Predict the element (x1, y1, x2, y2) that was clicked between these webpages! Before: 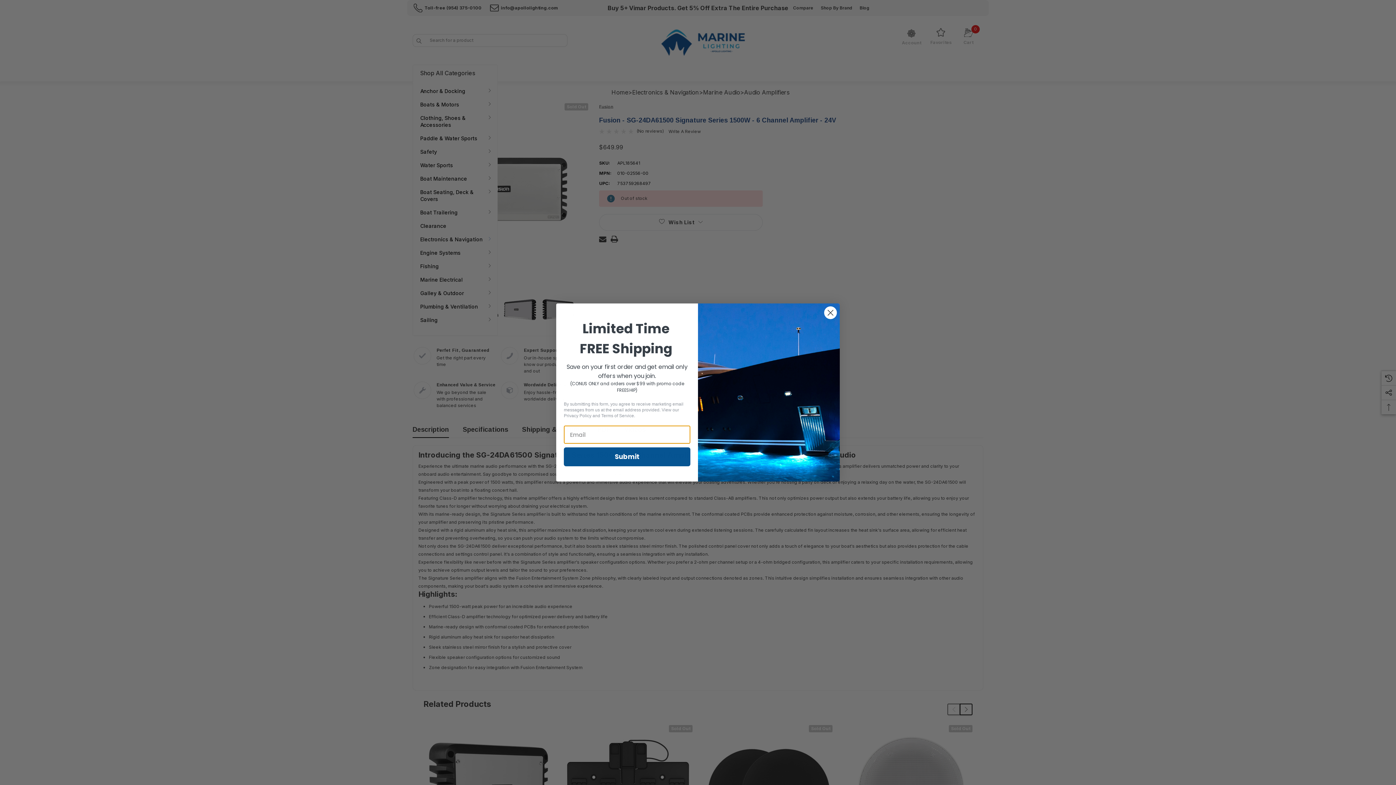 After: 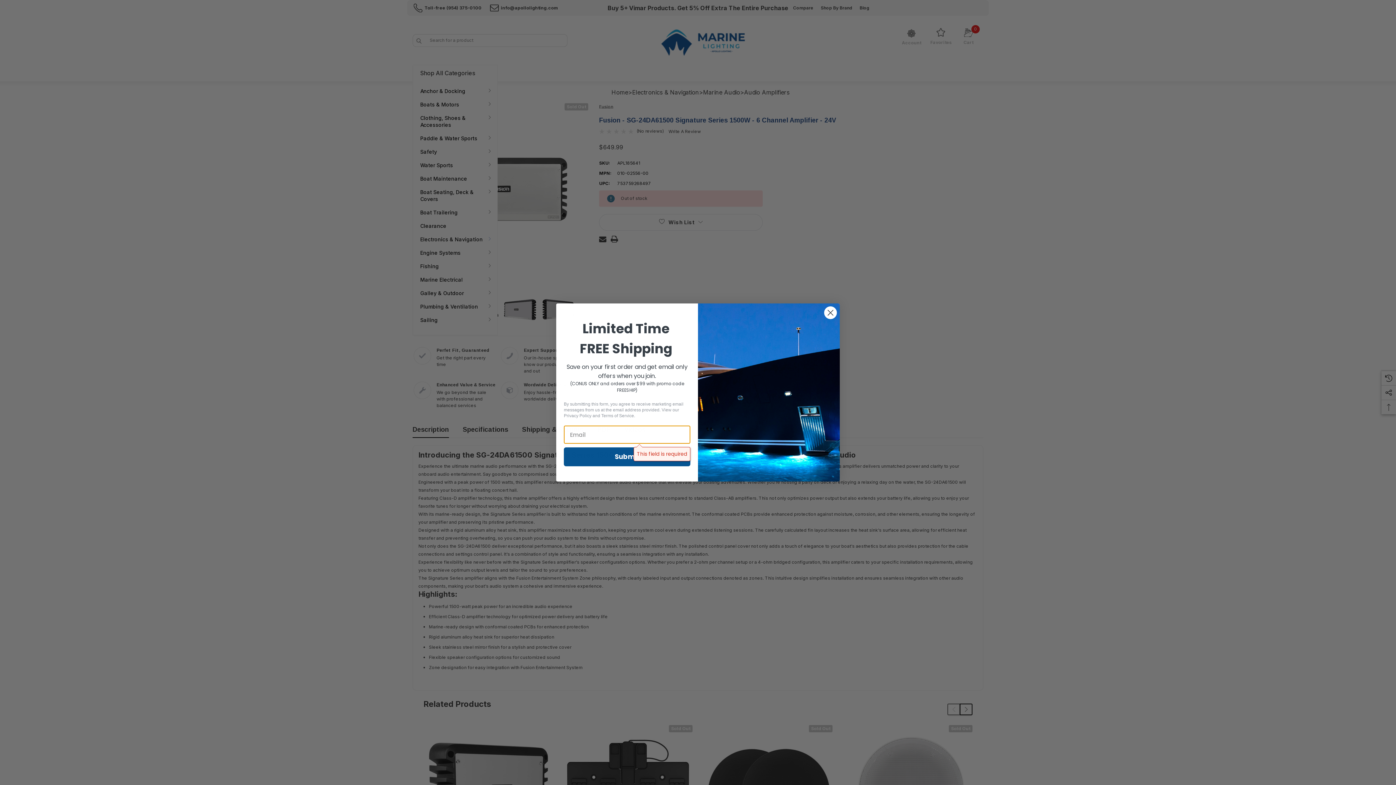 Action: bbox: (564, 447, 690, 466) label: Submit